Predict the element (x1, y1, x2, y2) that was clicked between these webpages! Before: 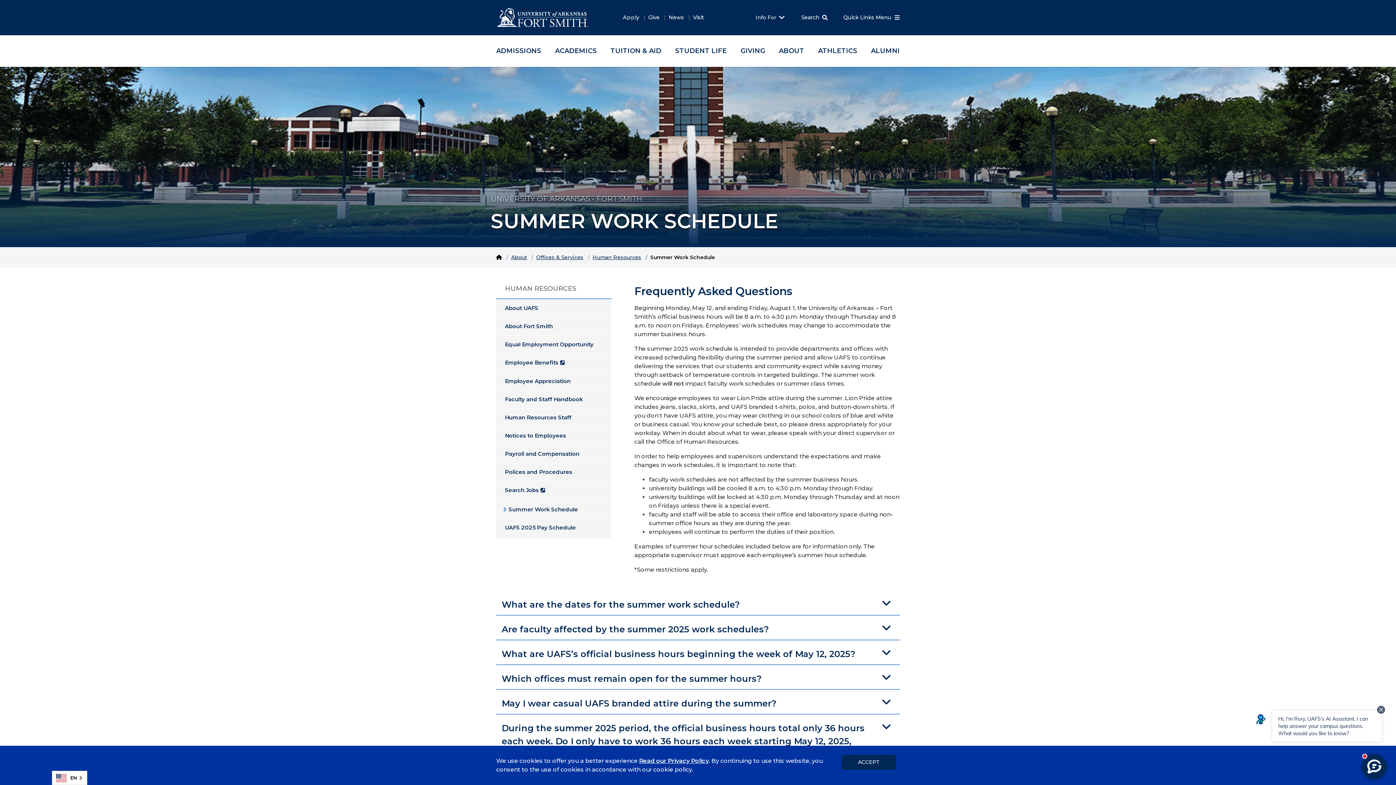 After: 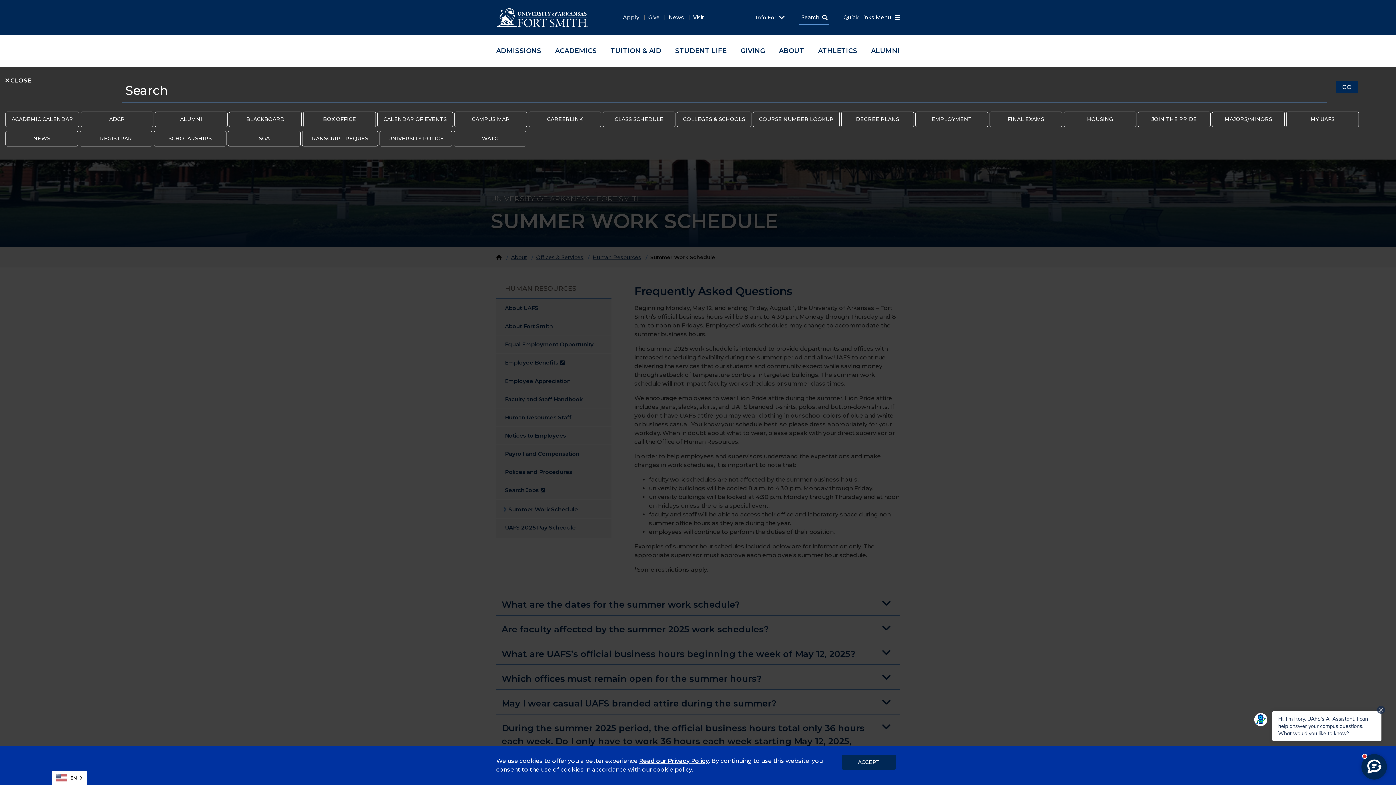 Action: bbox: (799, 13, 829, 25) label: Search